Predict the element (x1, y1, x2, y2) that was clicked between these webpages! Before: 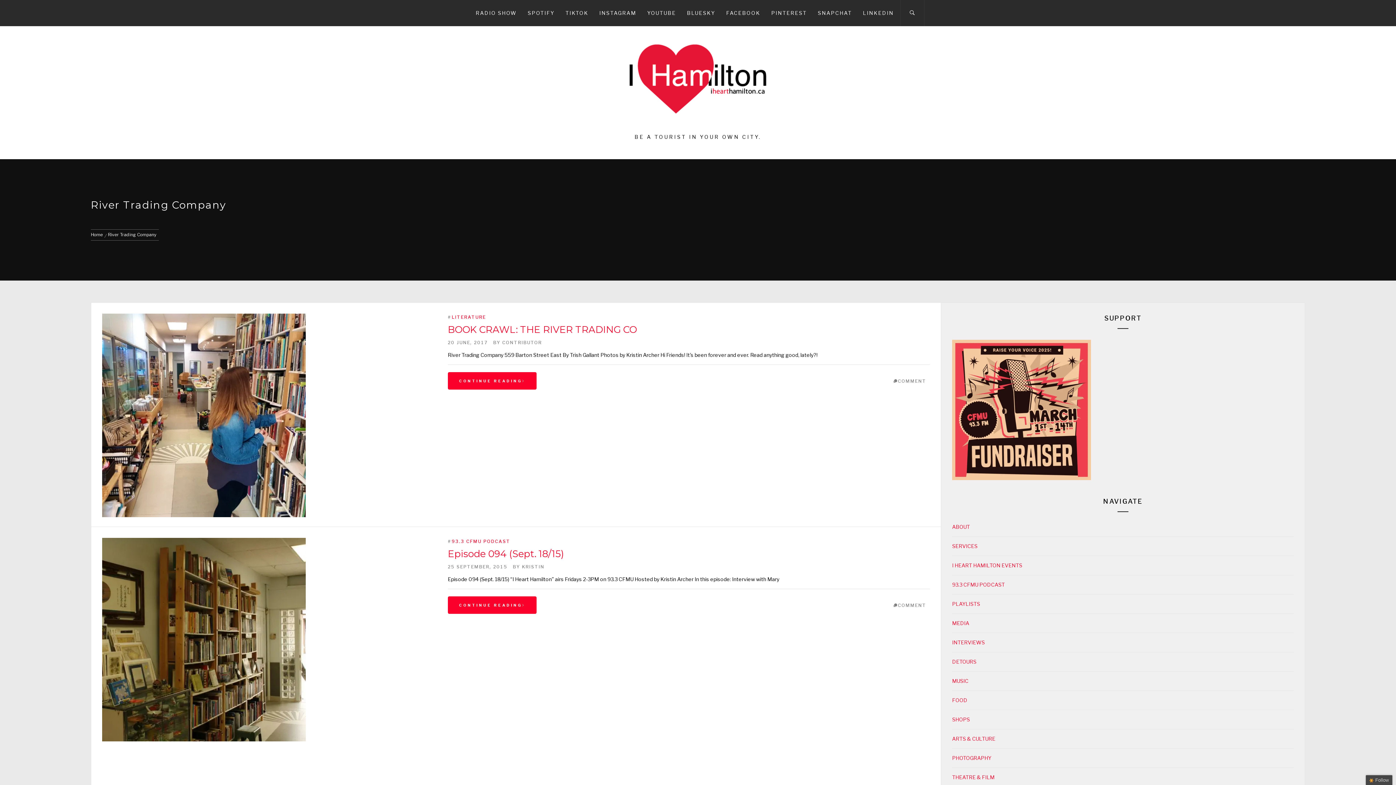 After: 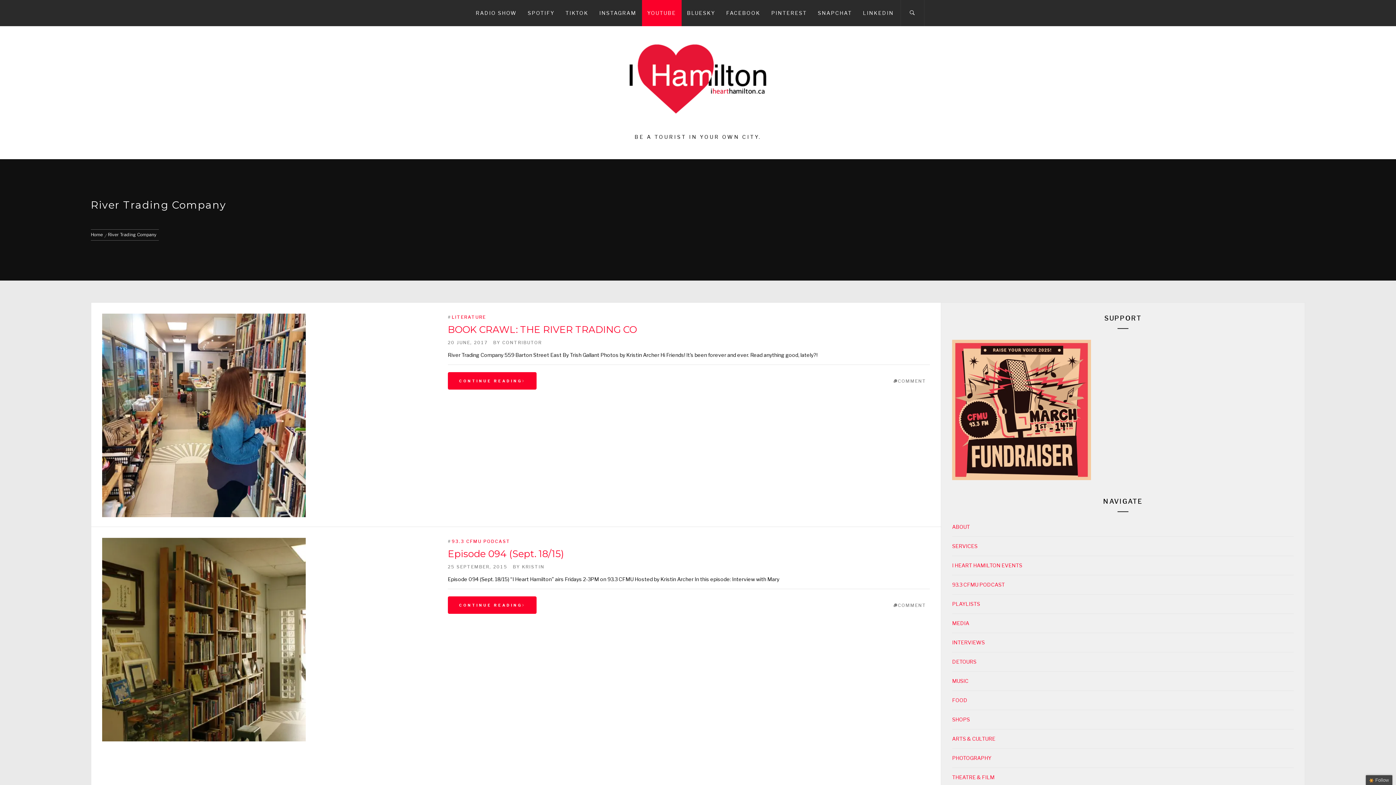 Action: label: YOUTUBE bbox: (642, 0, 681, 26)